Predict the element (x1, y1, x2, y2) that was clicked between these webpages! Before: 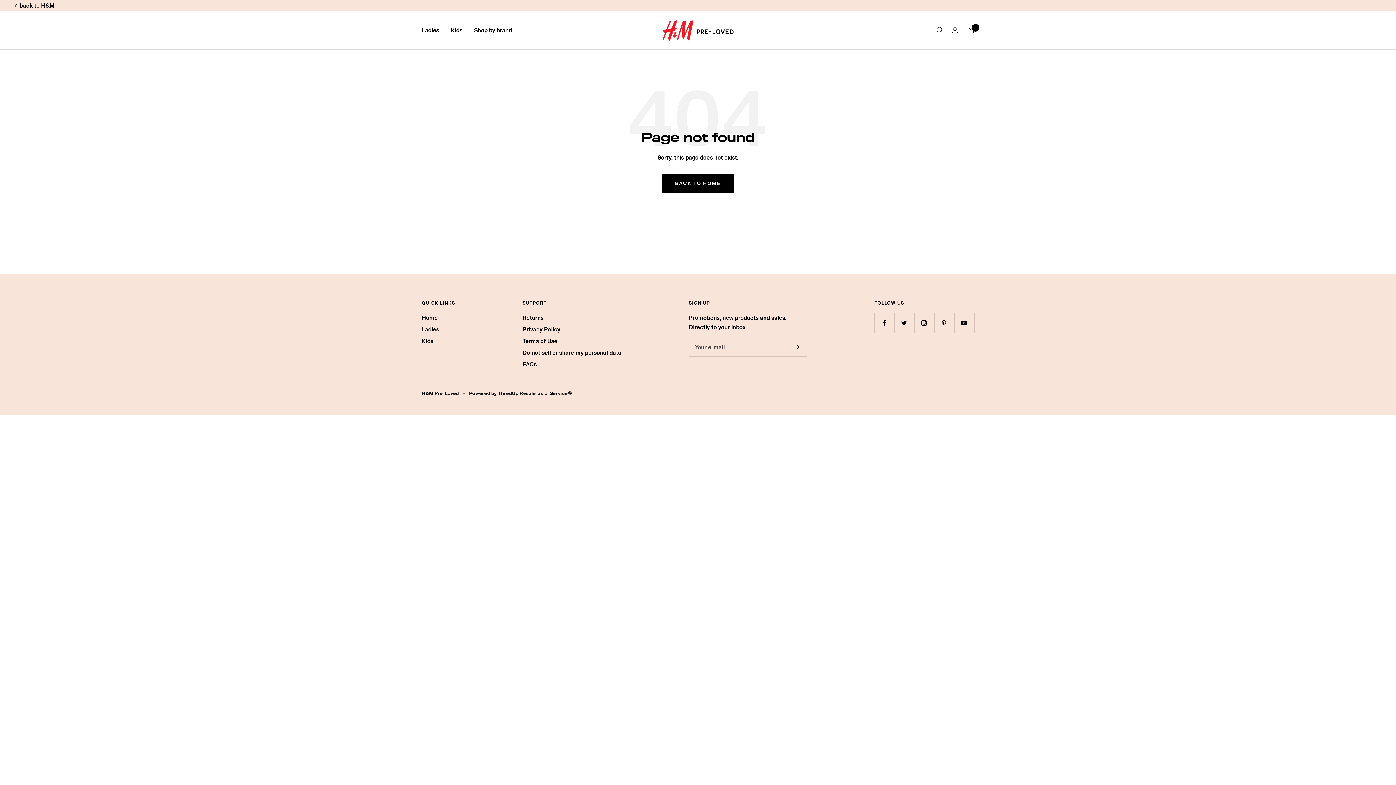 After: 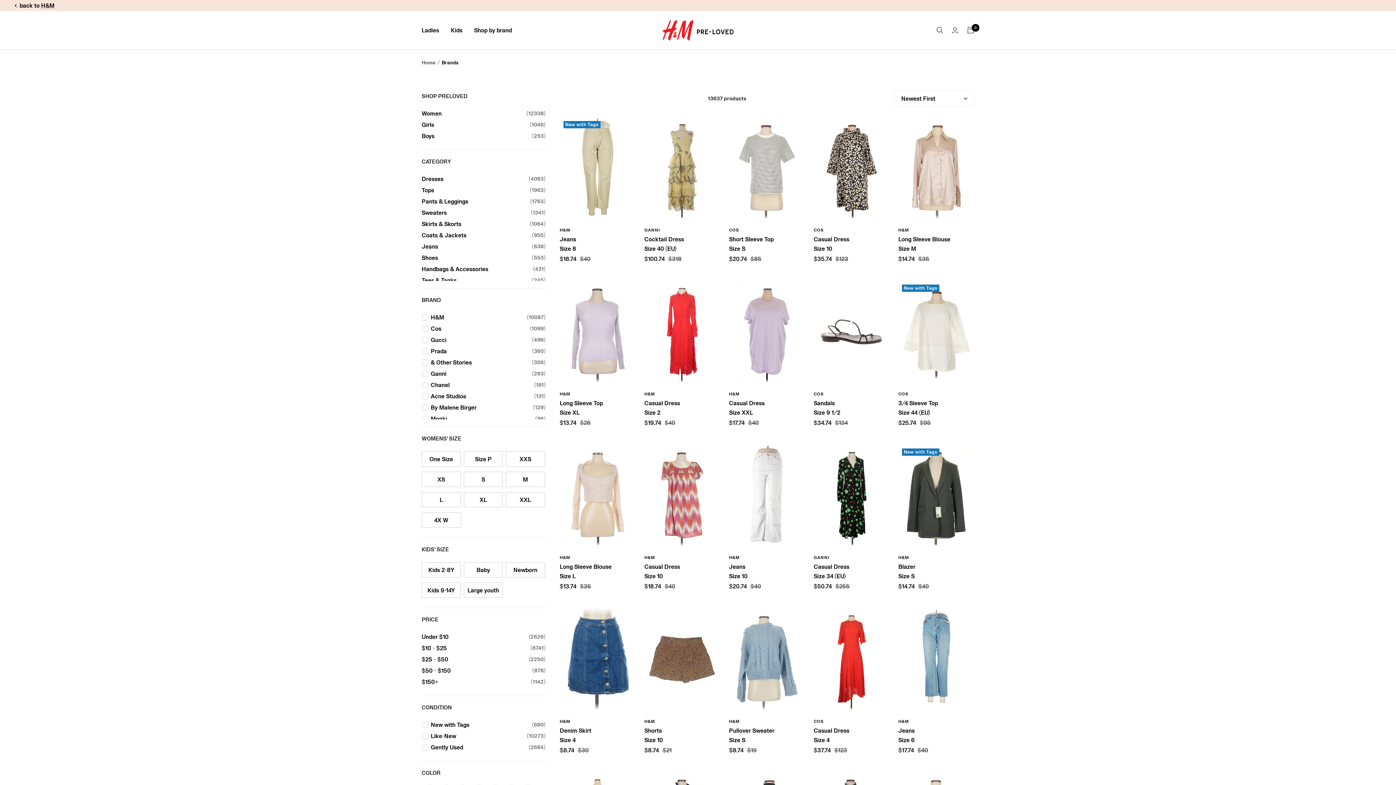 Action: bbox: (474, 25, 512, 34) label: Shop by brand